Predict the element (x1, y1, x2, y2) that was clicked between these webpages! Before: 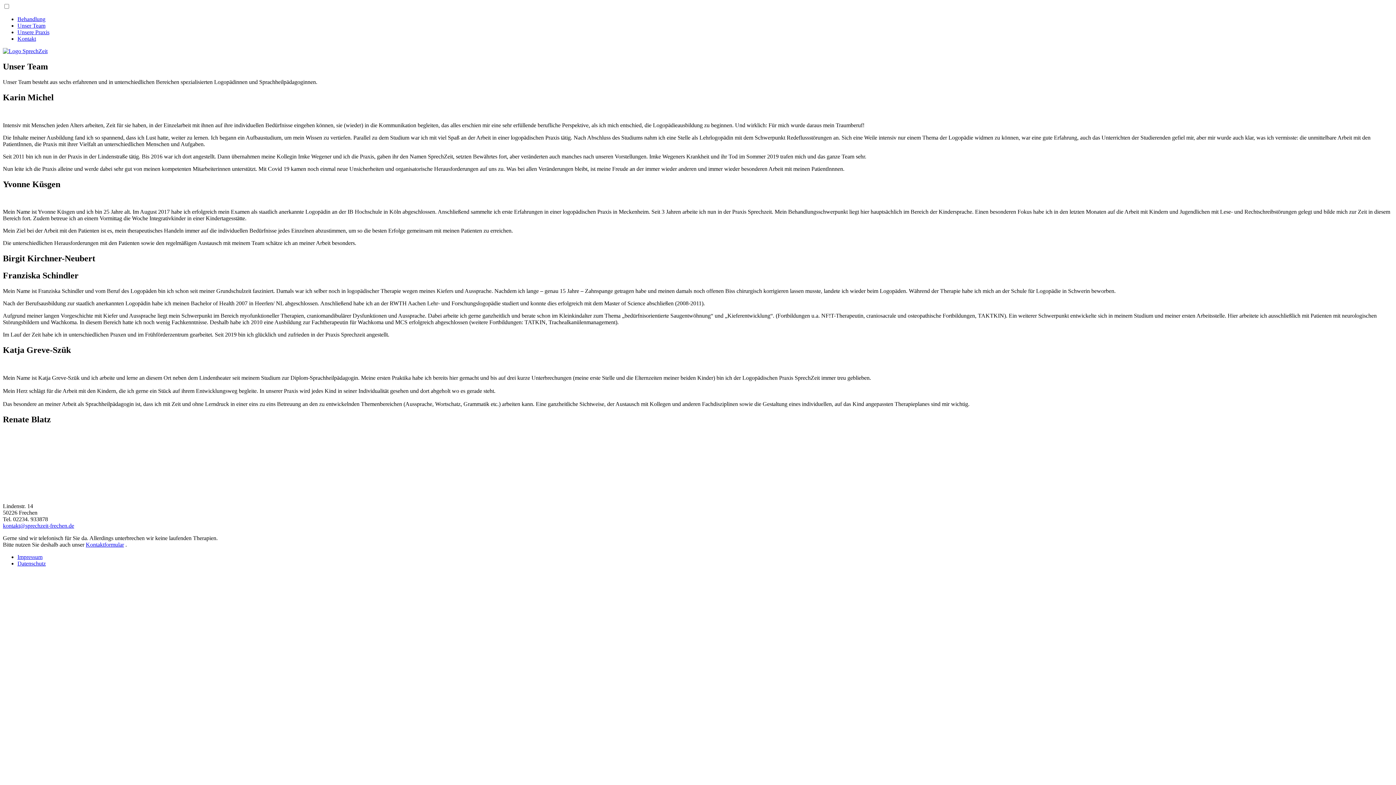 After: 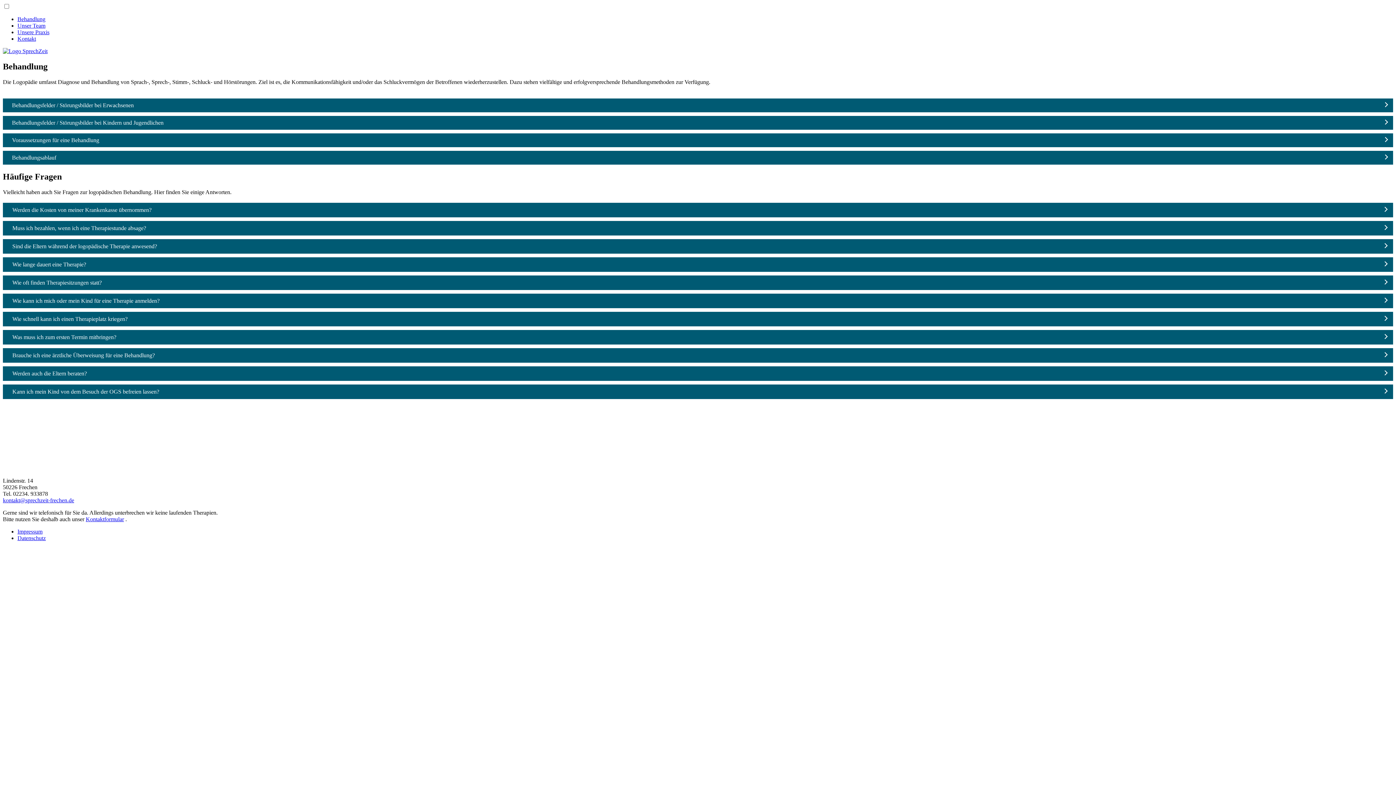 Action: label: Behandlung bbox: (17, 16, 45, 22)